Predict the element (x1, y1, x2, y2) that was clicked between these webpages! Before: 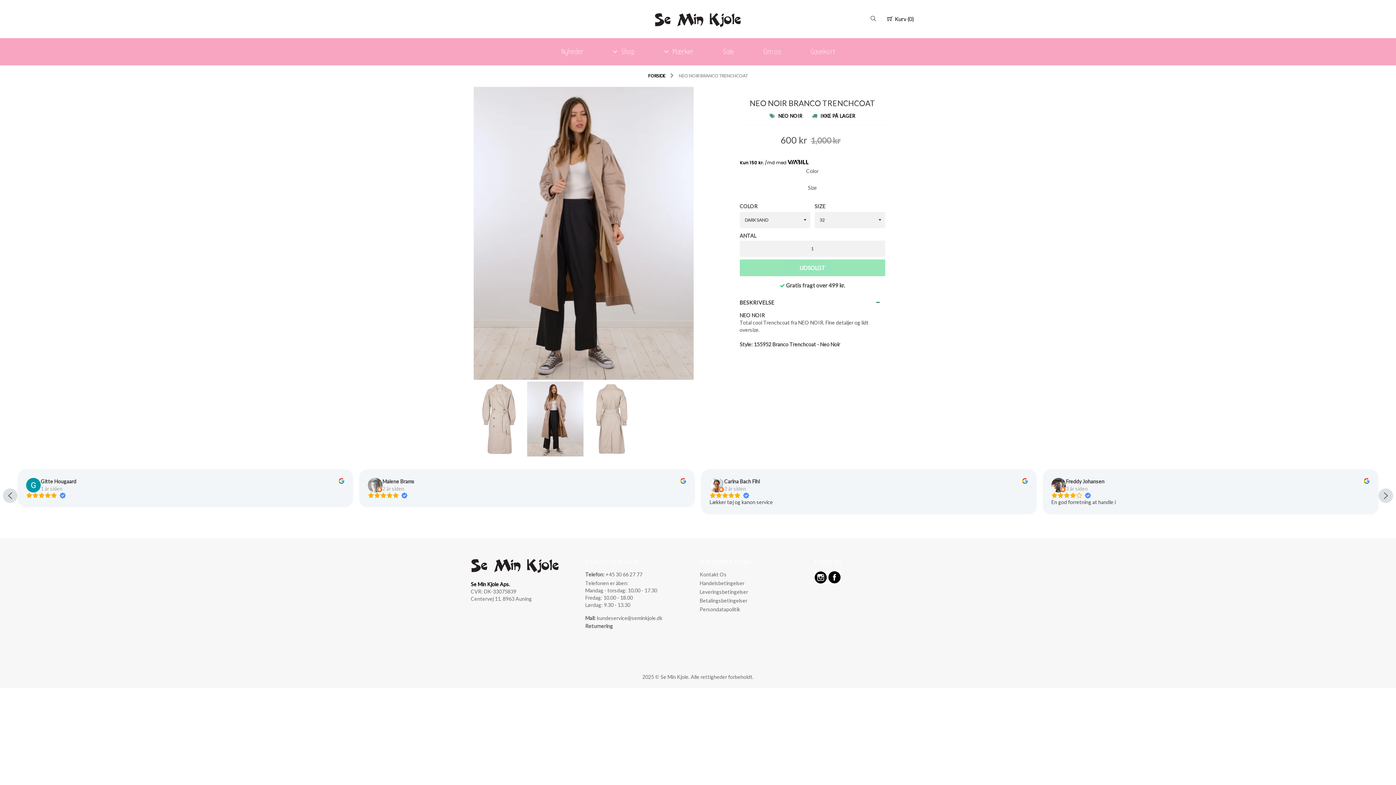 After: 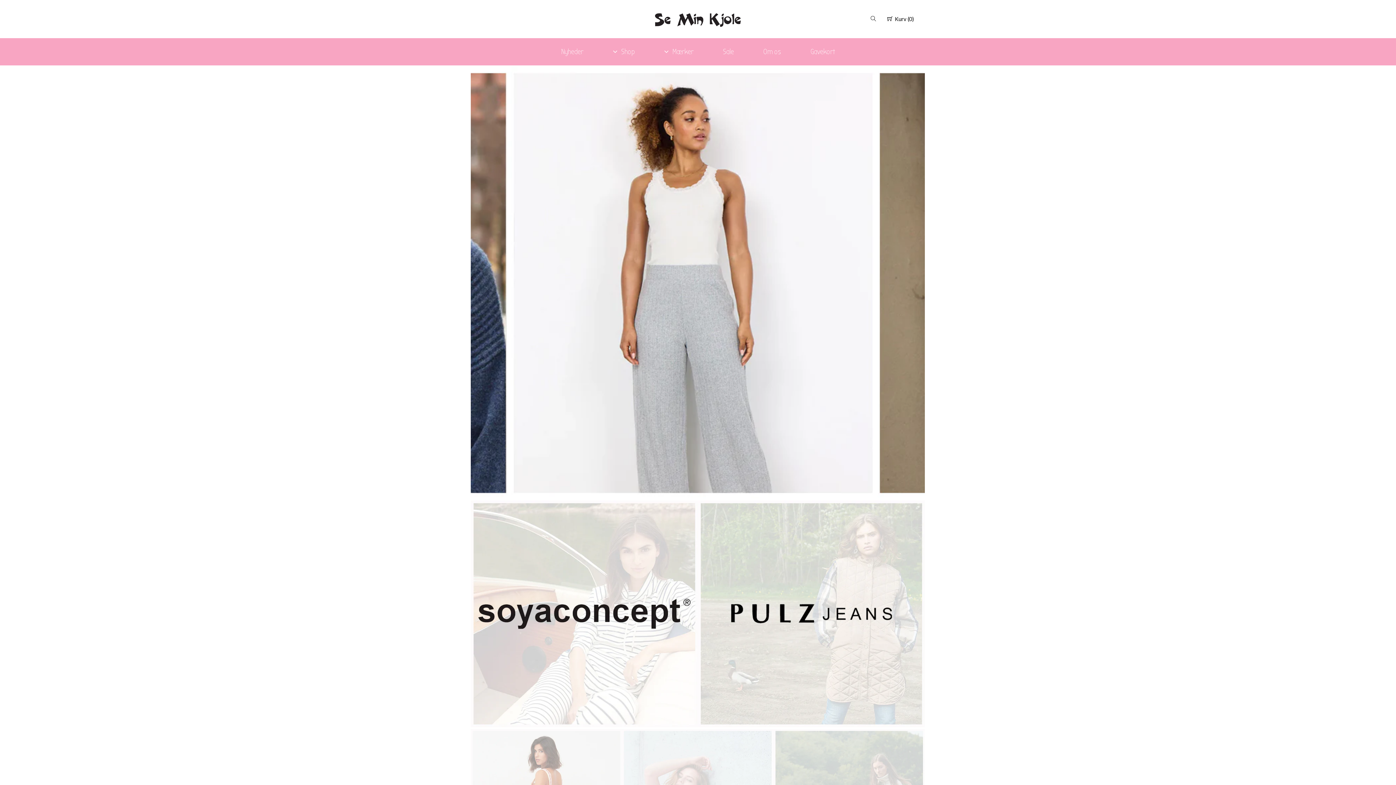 Action: bbox: (470, 574, 559, 580)